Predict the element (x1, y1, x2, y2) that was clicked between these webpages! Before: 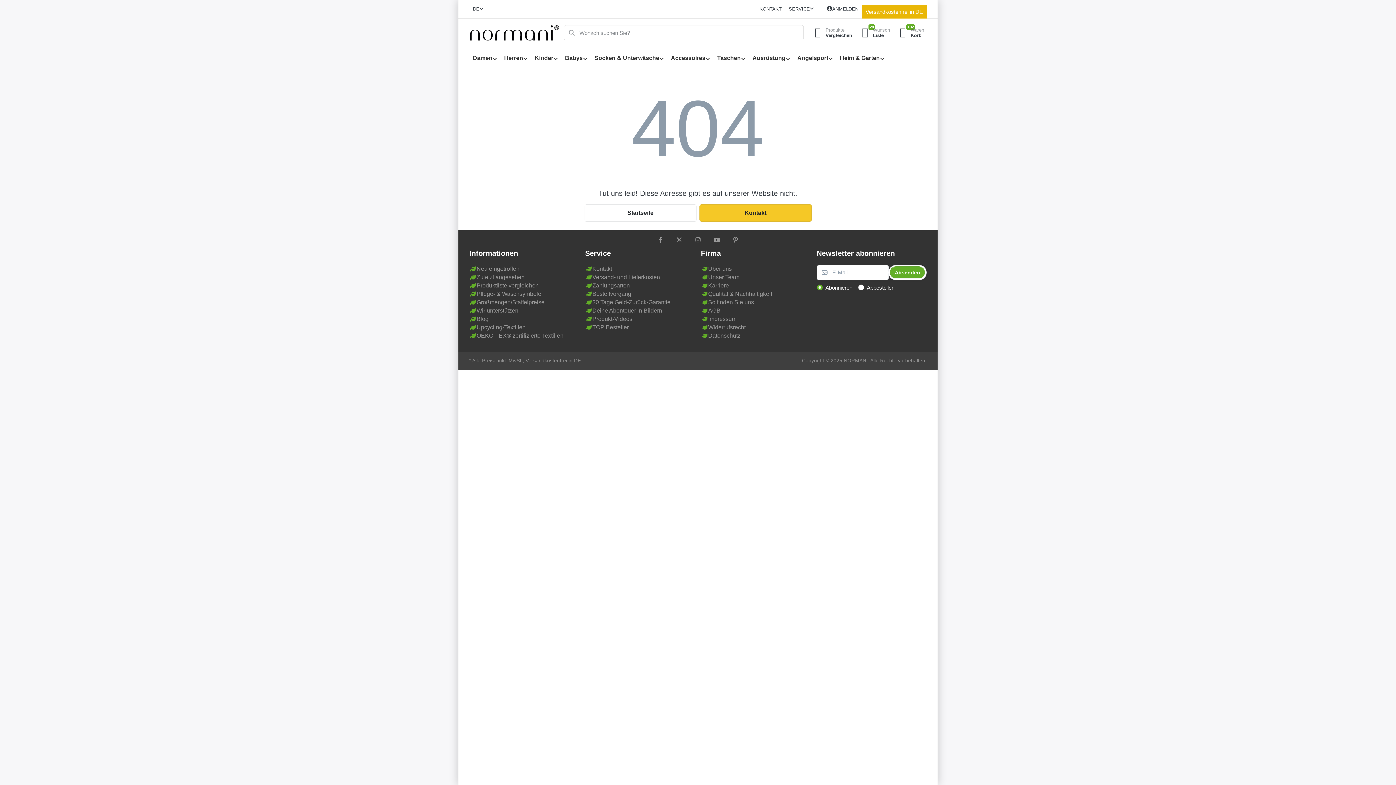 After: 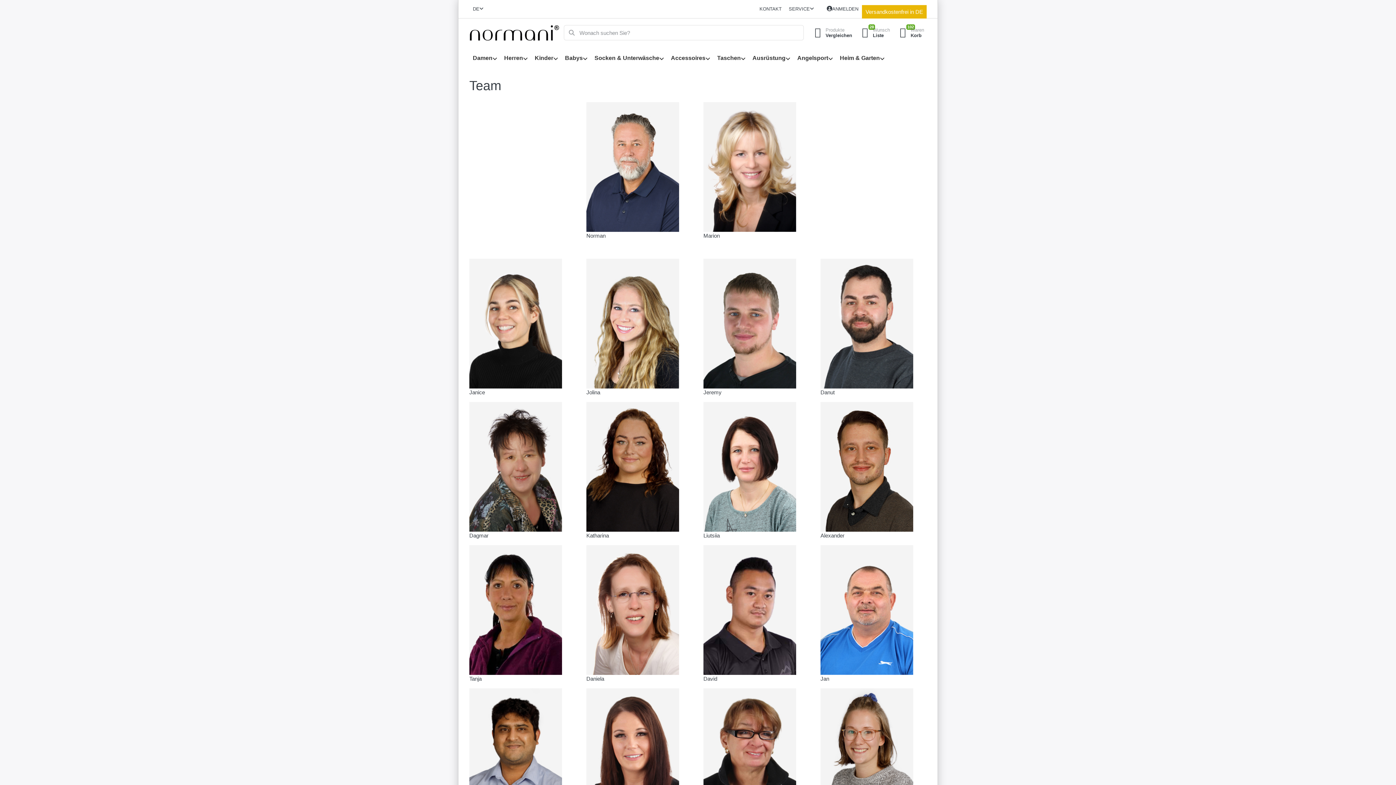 Action: bbox: (701, 273, 739, 281) label: Unser Team